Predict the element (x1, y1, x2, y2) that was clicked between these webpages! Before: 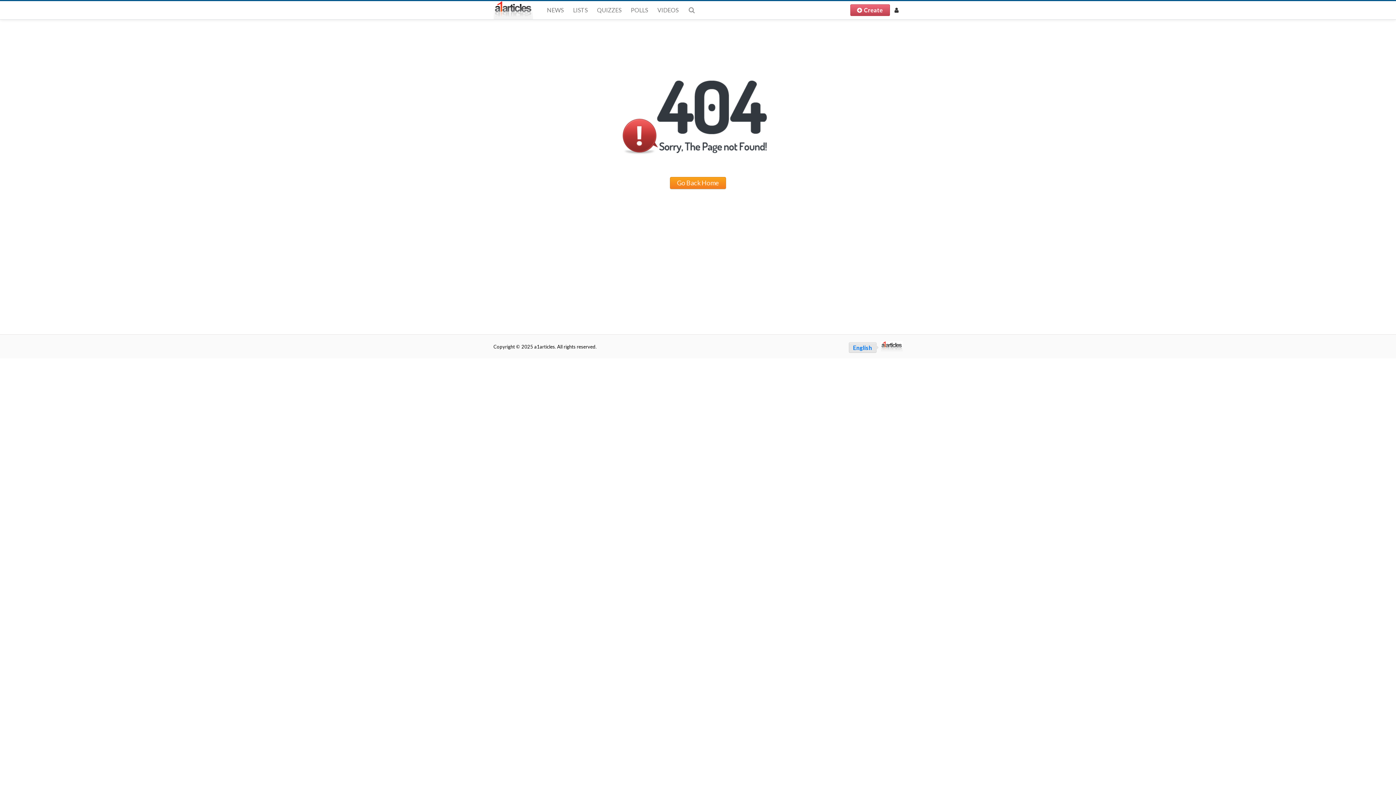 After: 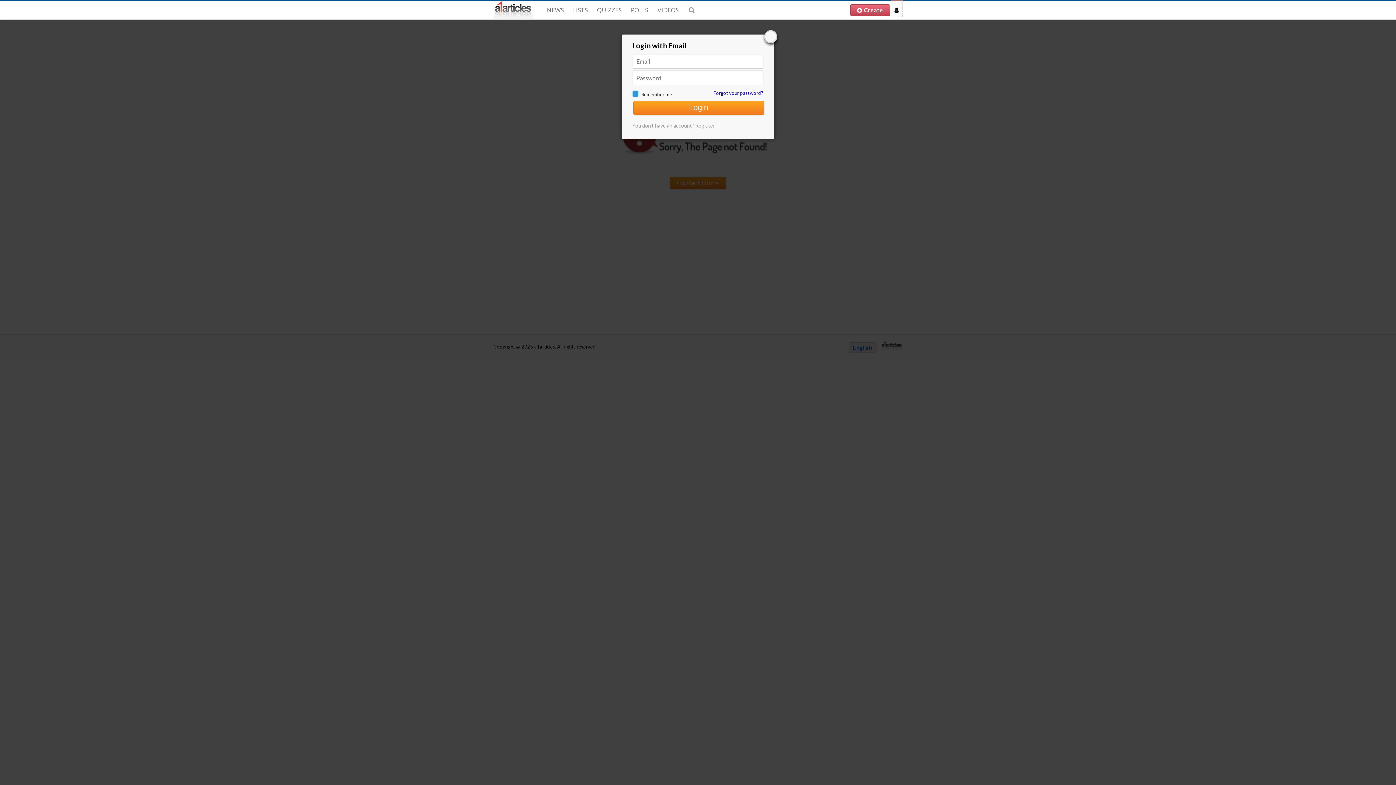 Action: bbox: (890, 0, 902, 17)